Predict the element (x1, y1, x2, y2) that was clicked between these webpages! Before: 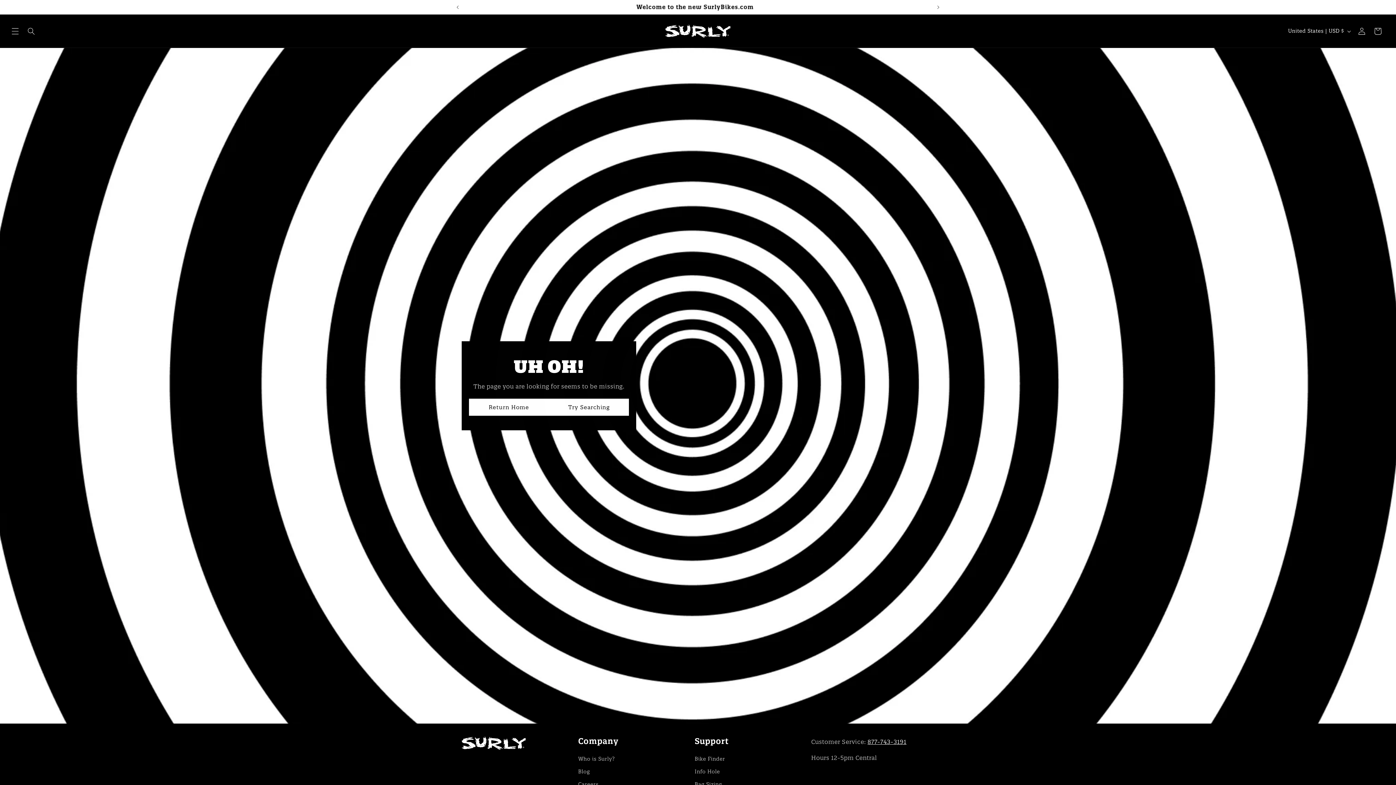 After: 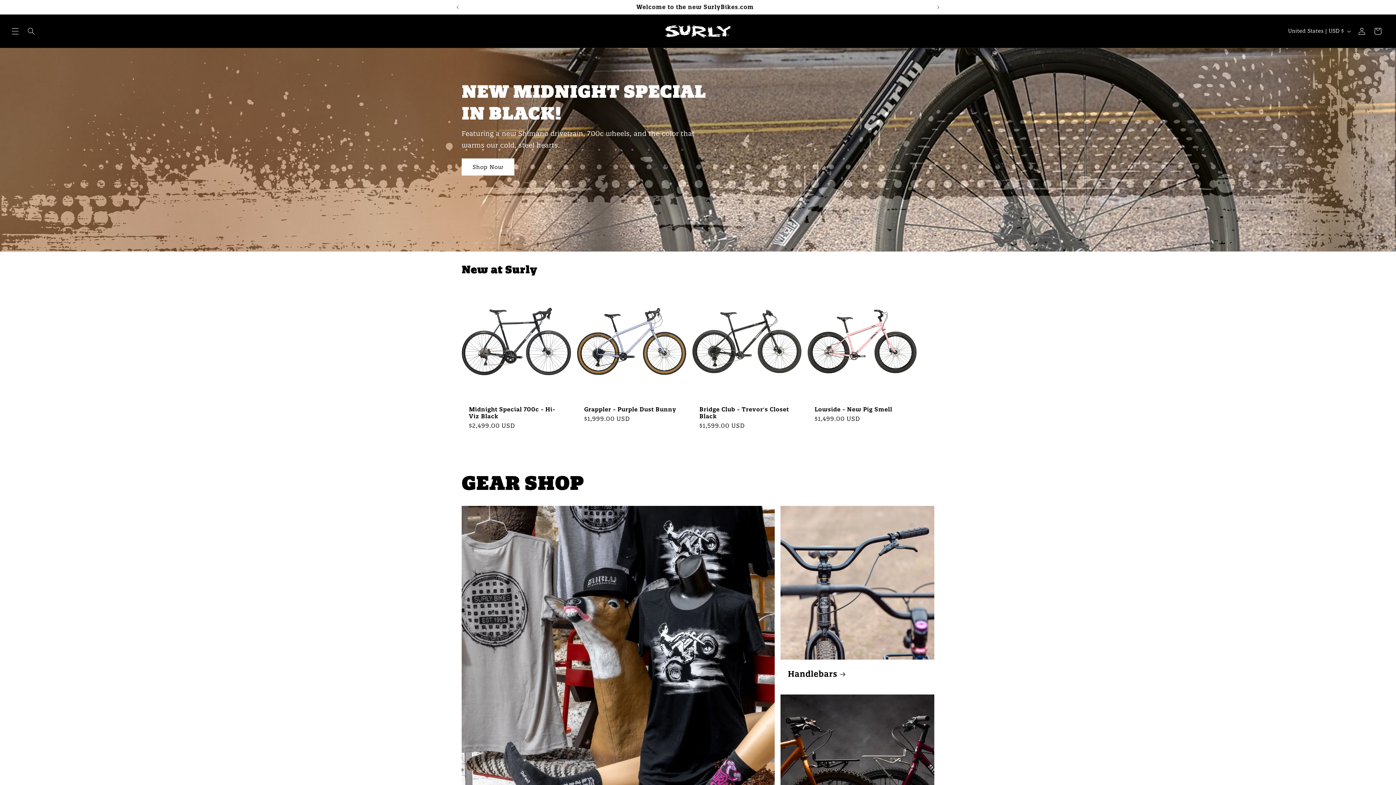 Action: bbox: (662, 21, 733, 40)